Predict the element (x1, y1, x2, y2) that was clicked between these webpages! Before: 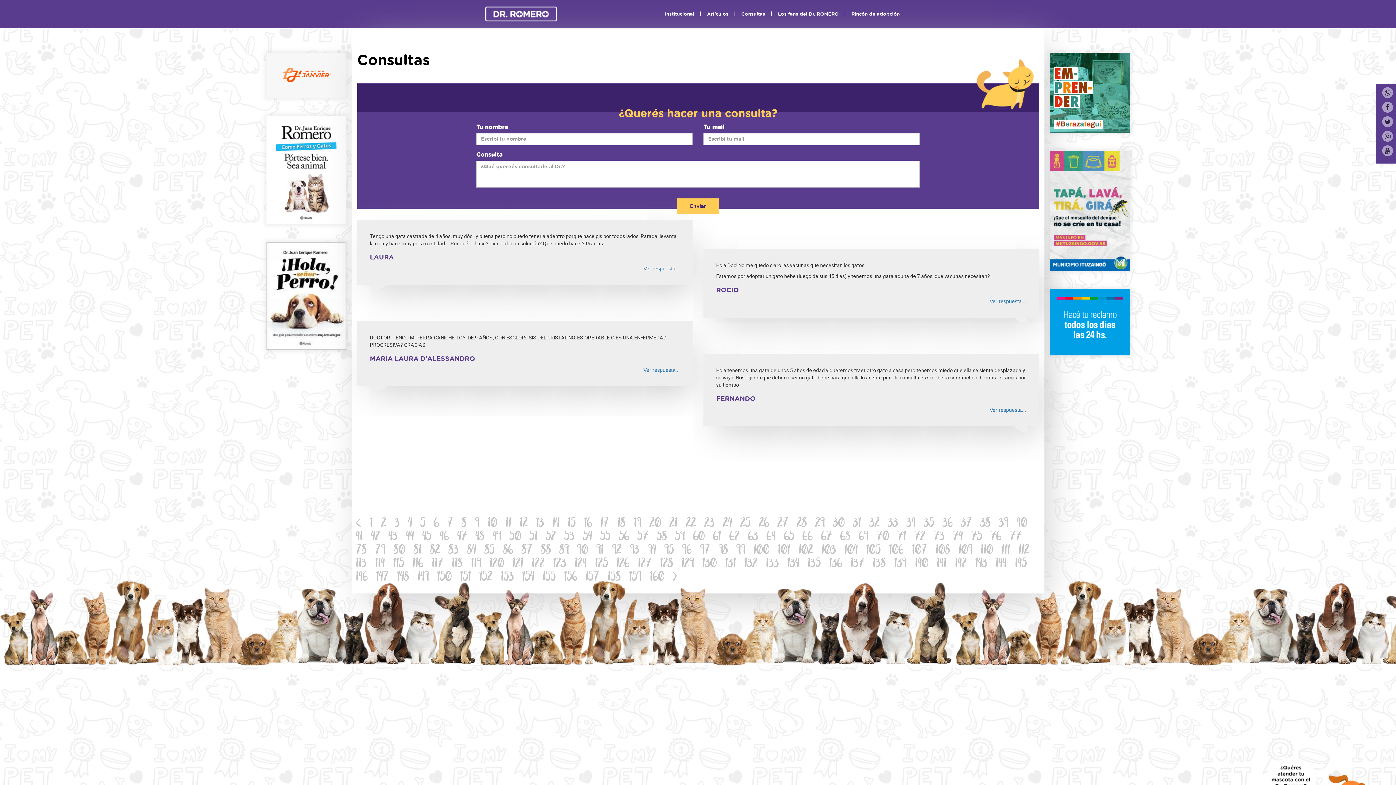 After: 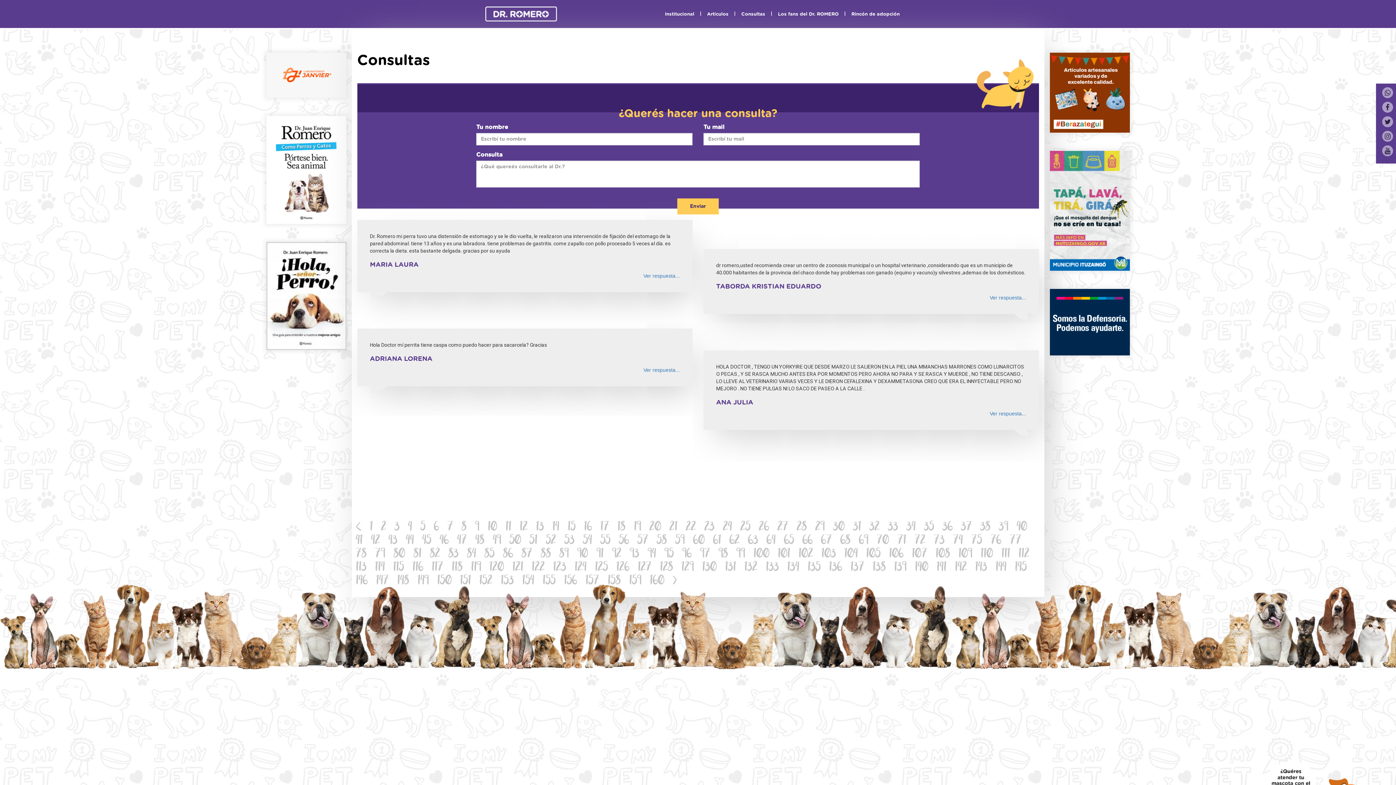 Action: bbox: (1005, 530, 1026, 544) label: 77